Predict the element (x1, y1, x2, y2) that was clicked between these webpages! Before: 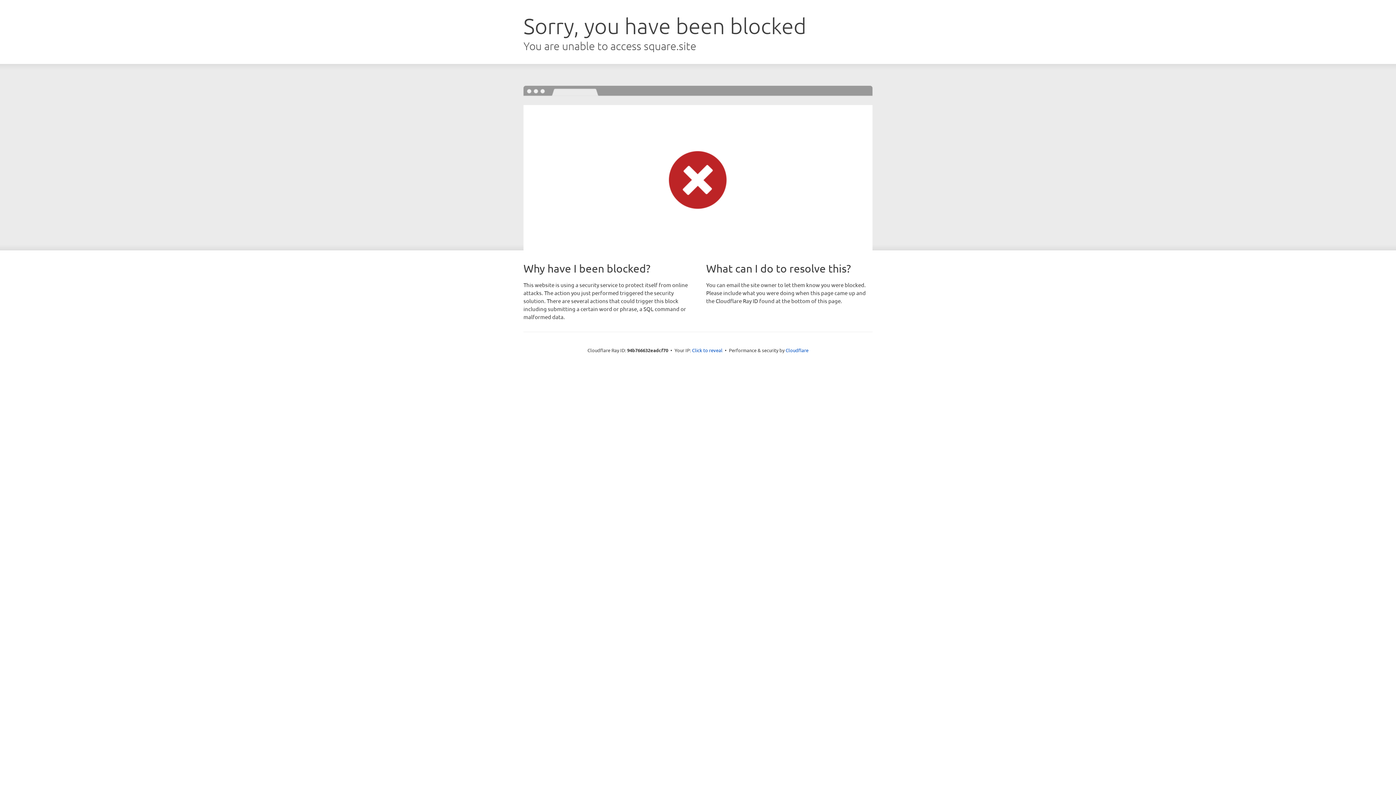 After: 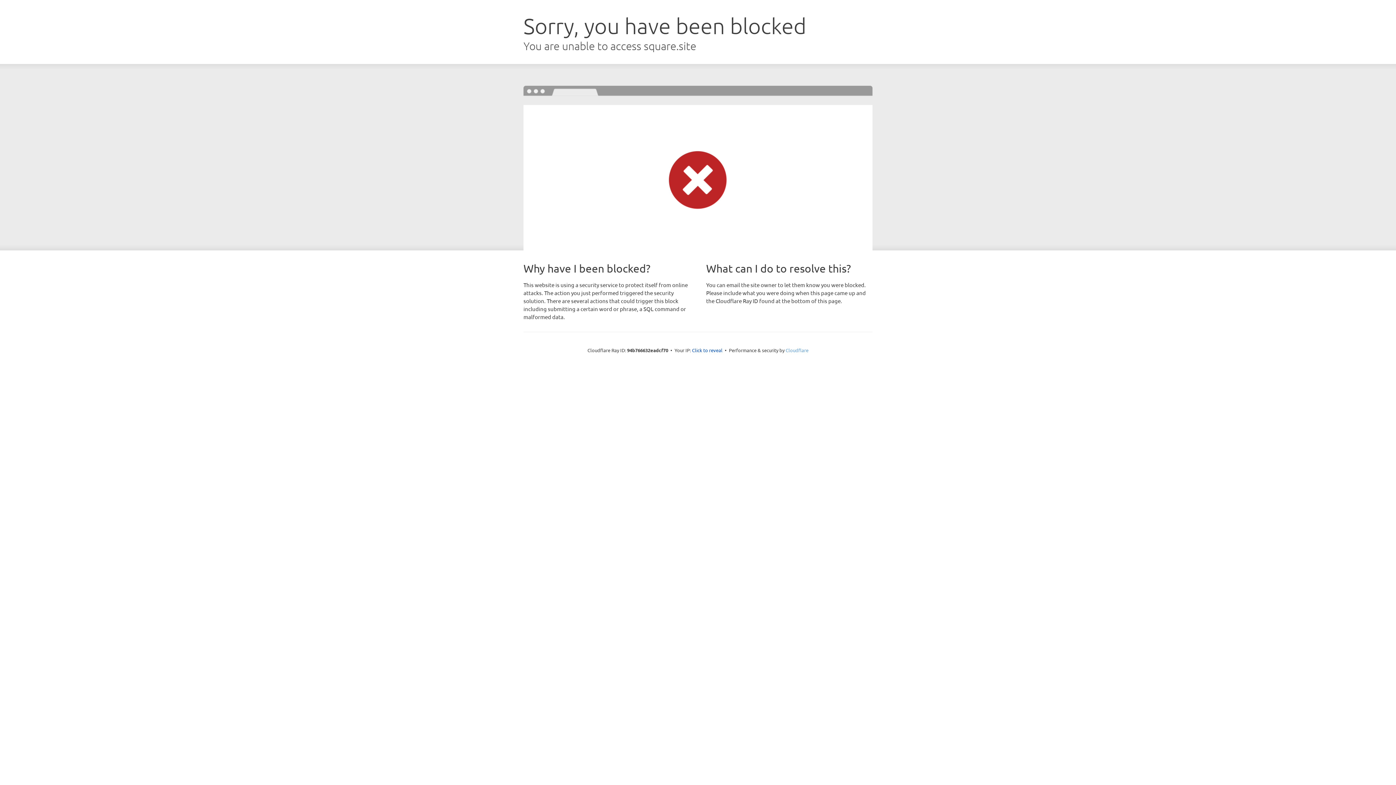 Action: bbox: (785, 347, 808, 353) label: Cloudflare